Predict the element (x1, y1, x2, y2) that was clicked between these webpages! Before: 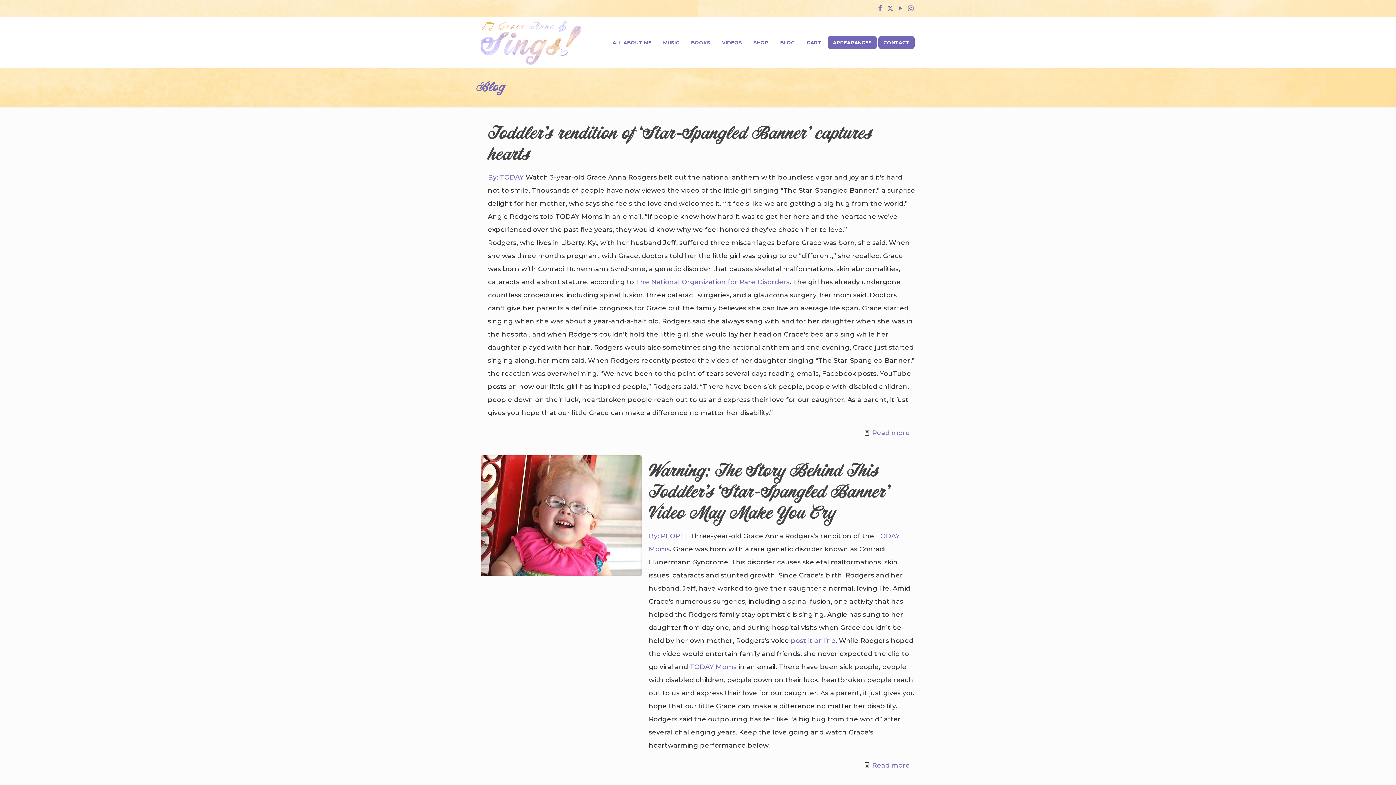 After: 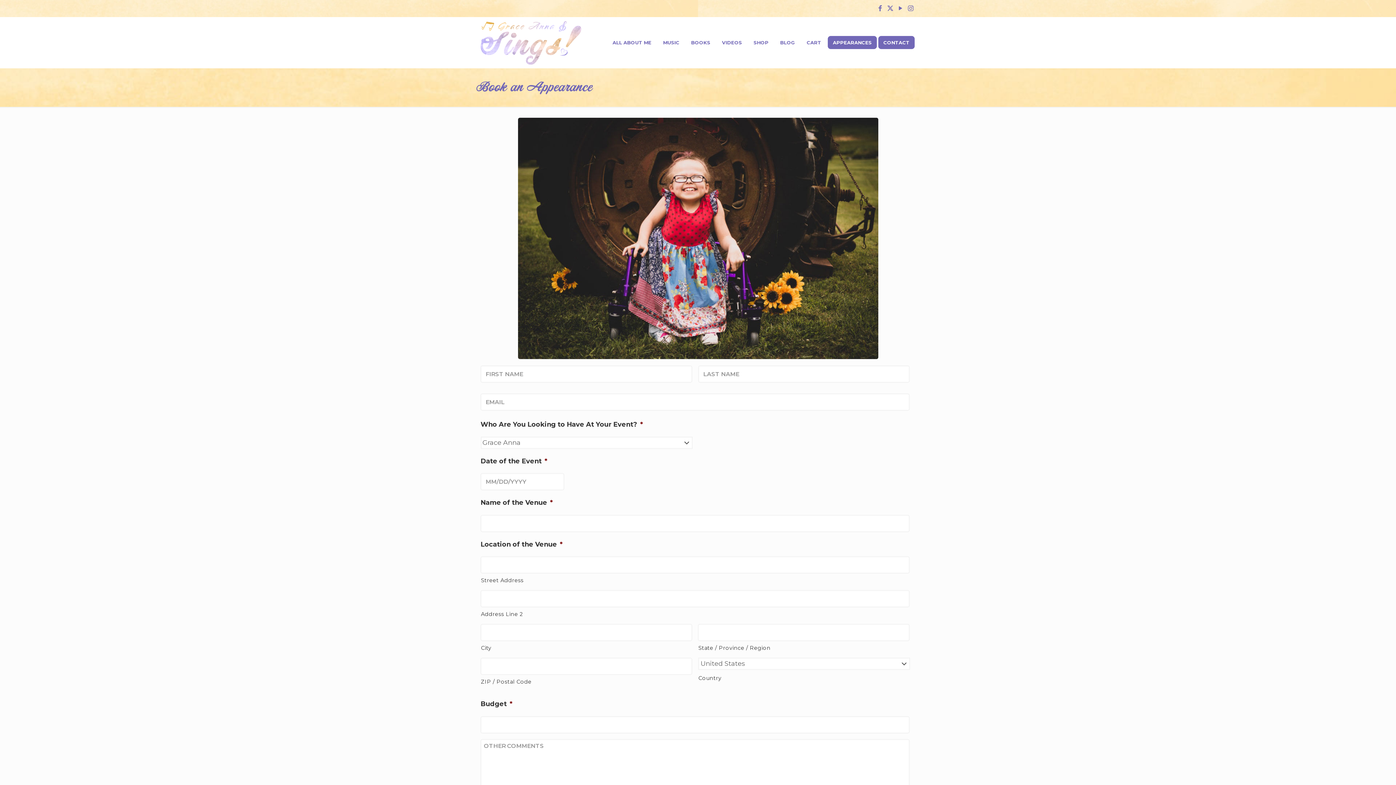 Action: bbox: (828, 17, 877, 68) label: APPEARANCES